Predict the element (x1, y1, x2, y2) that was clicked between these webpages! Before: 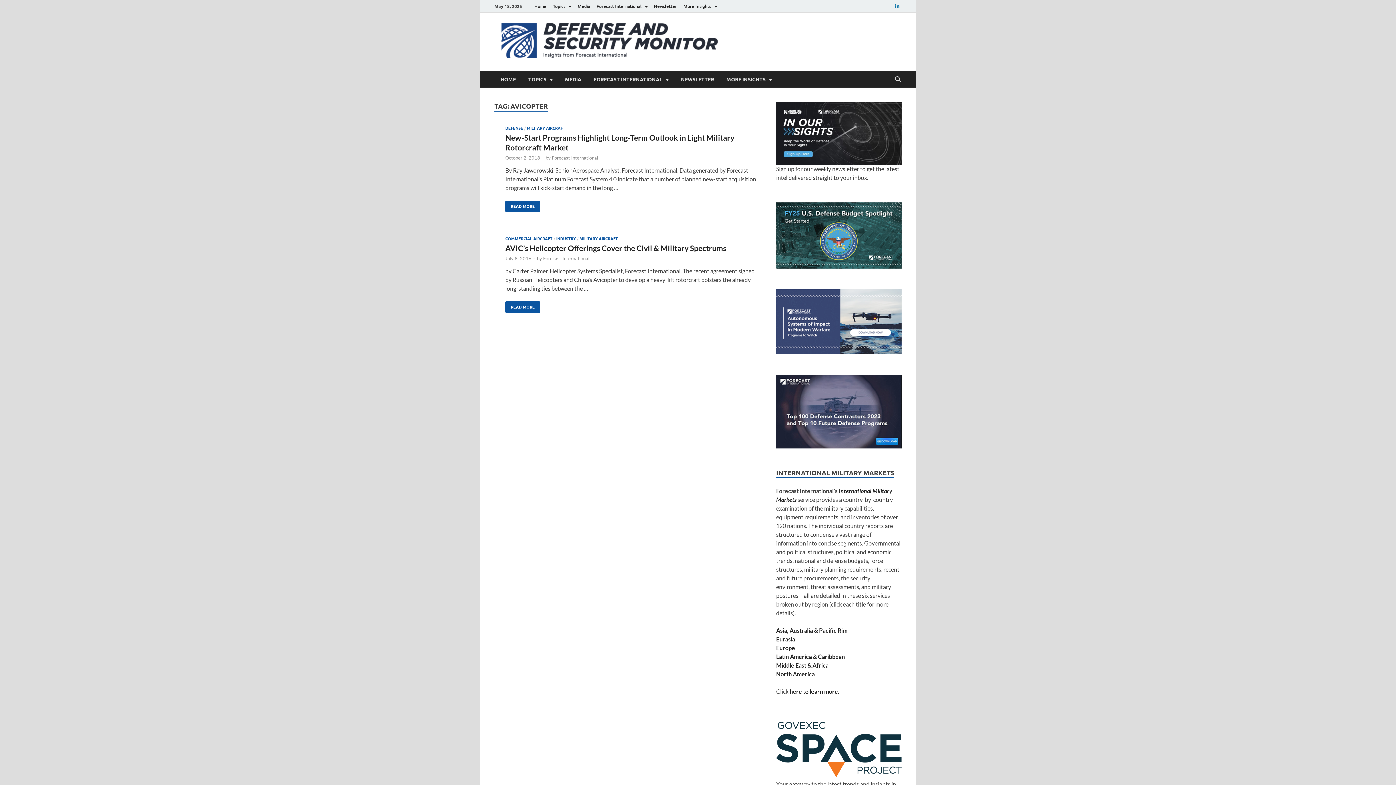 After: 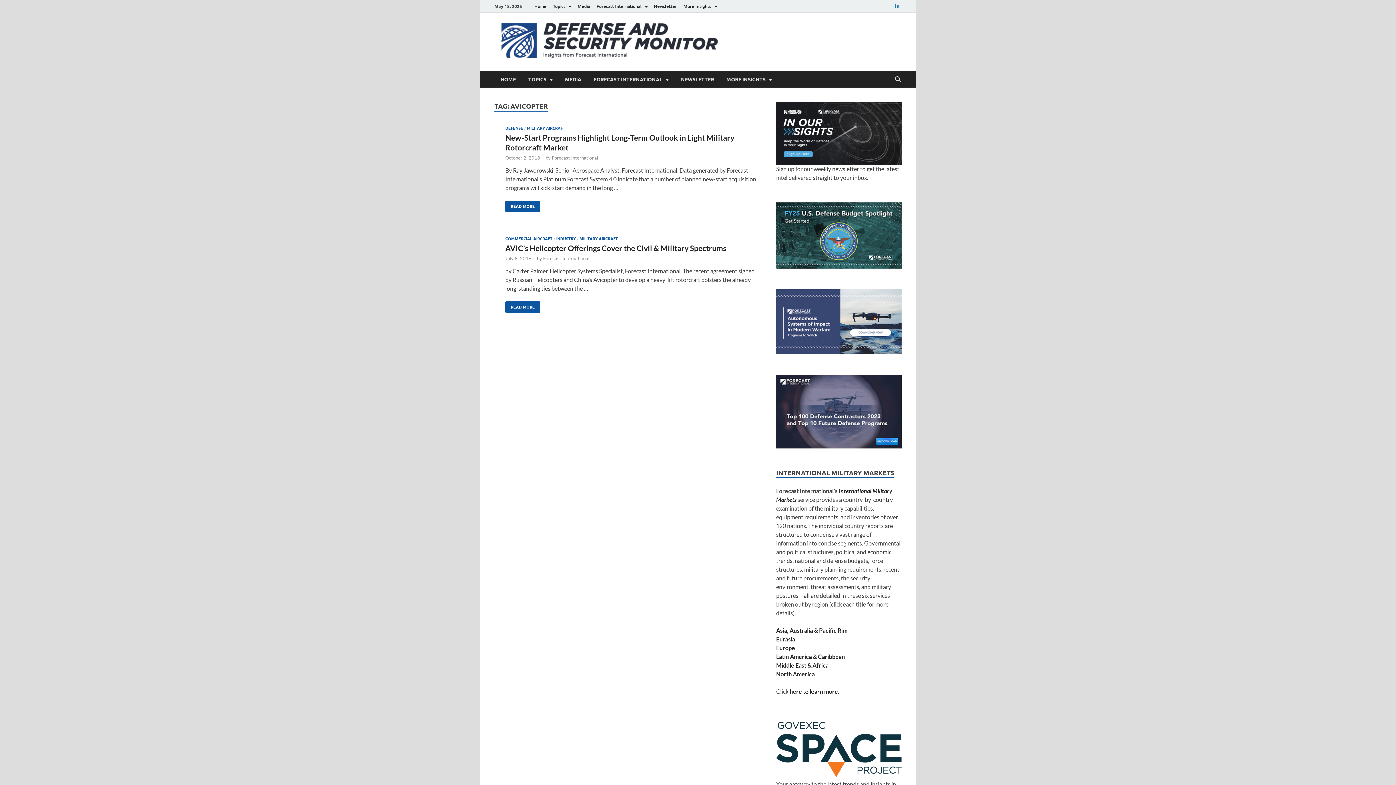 Action: bbox: (776, 374, 901, 448)